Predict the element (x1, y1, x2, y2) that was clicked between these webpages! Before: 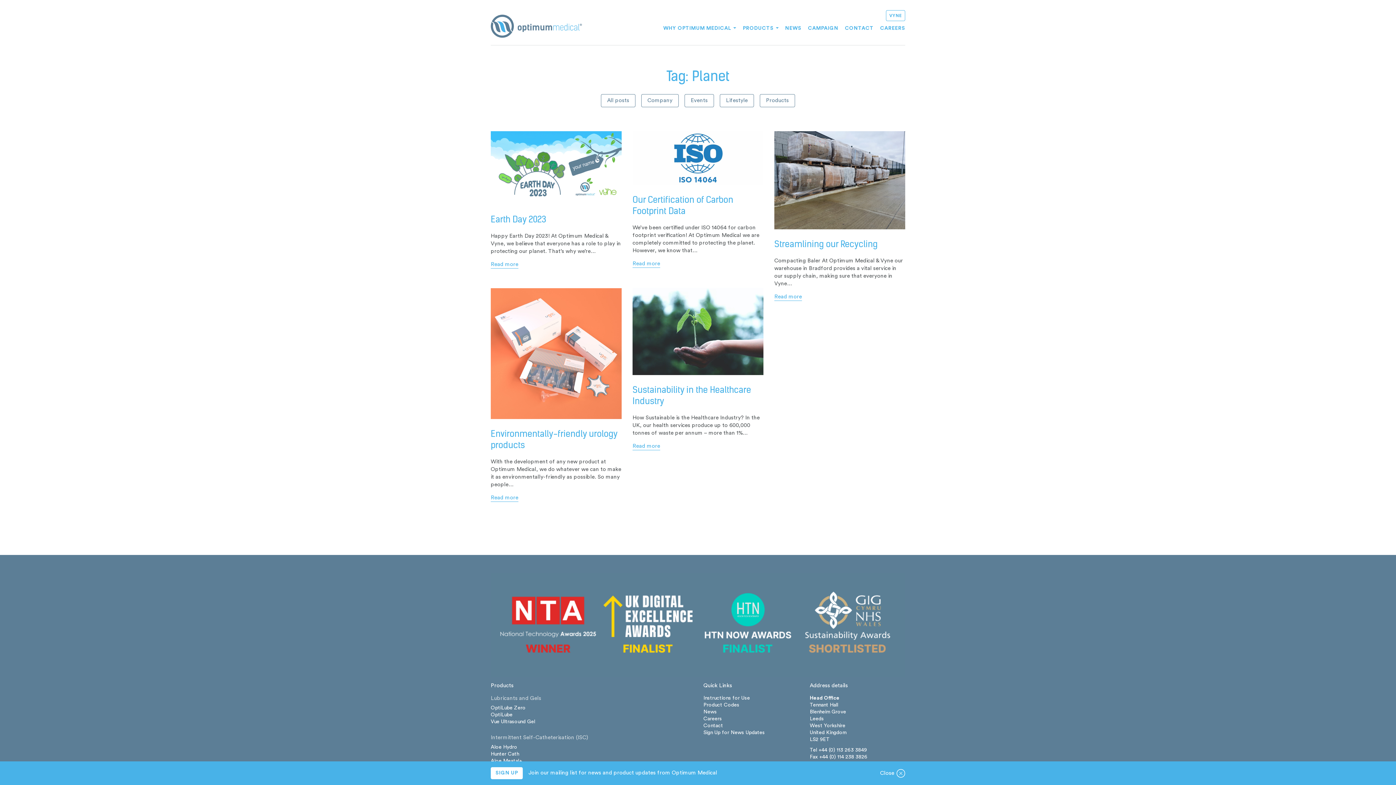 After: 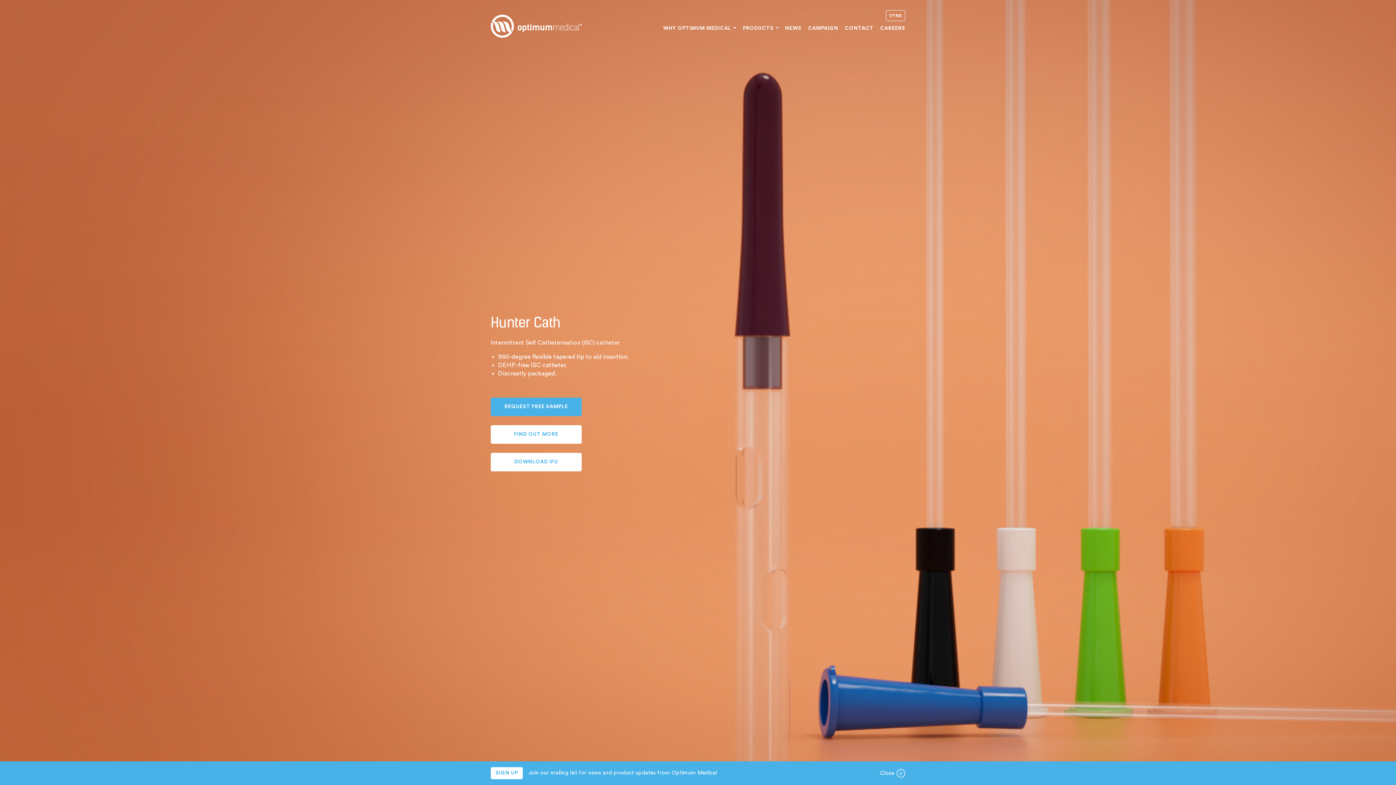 Action: label: Hunter Cath bbox: (490, 751, 519, 756)